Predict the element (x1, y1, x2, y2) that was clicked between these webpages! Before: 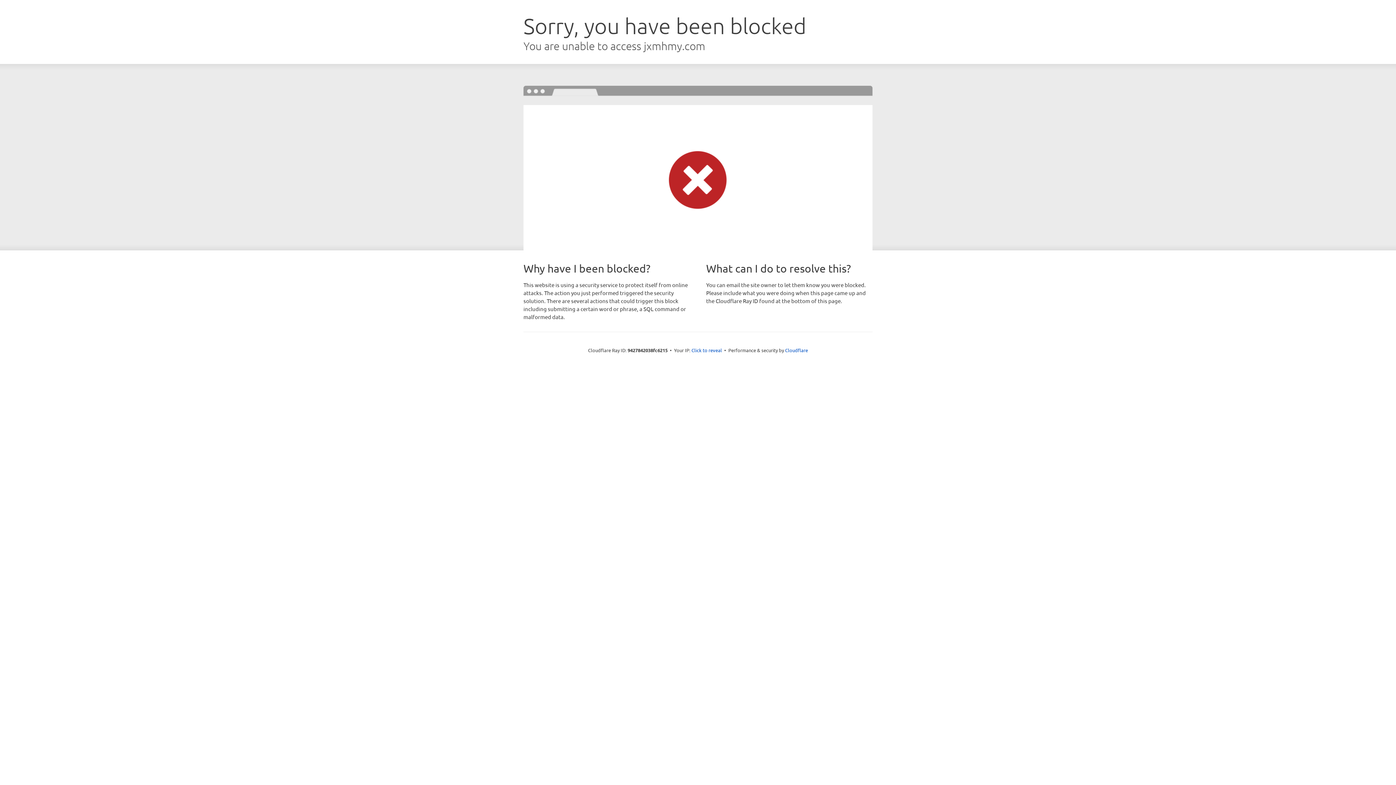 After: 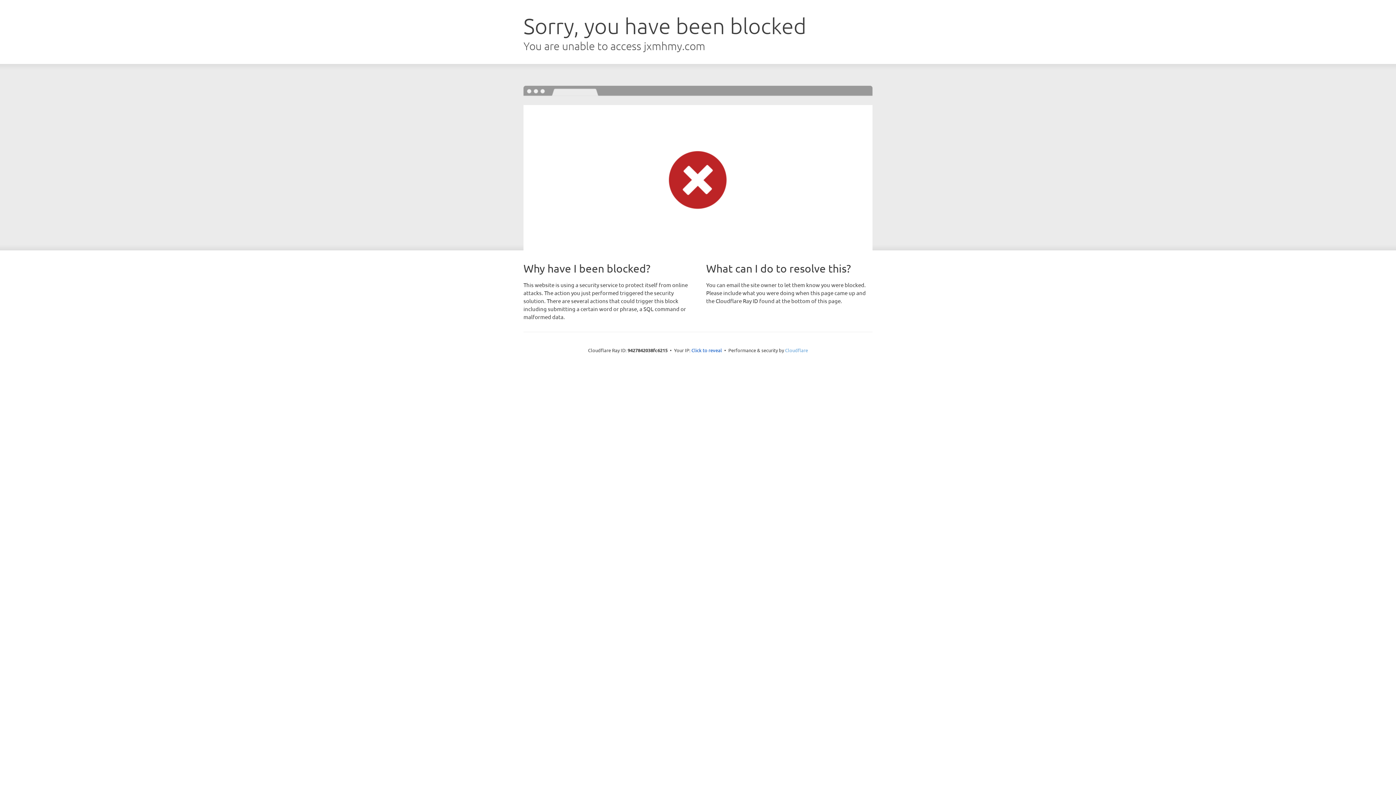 Action: bbox: (785, 347, 808, 353) label: Cloudflare